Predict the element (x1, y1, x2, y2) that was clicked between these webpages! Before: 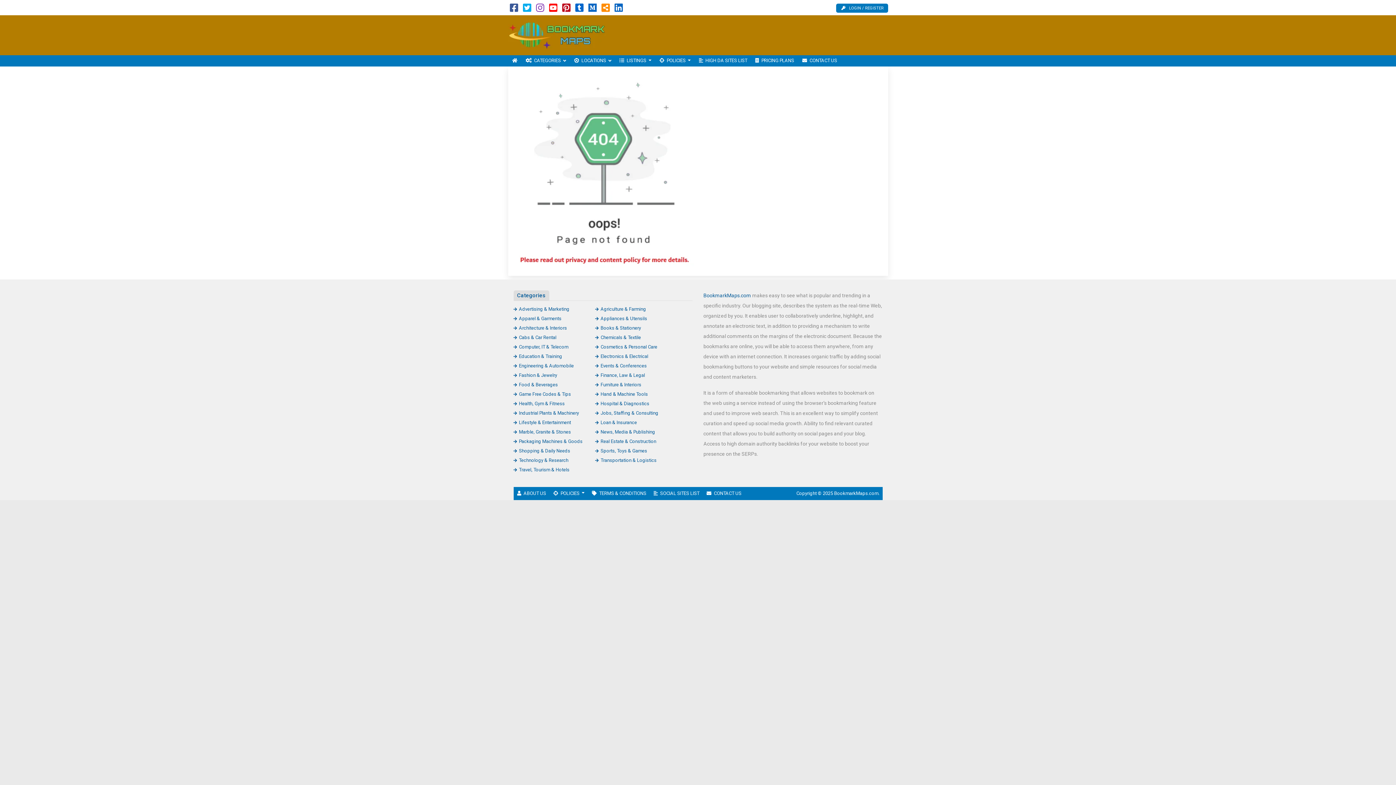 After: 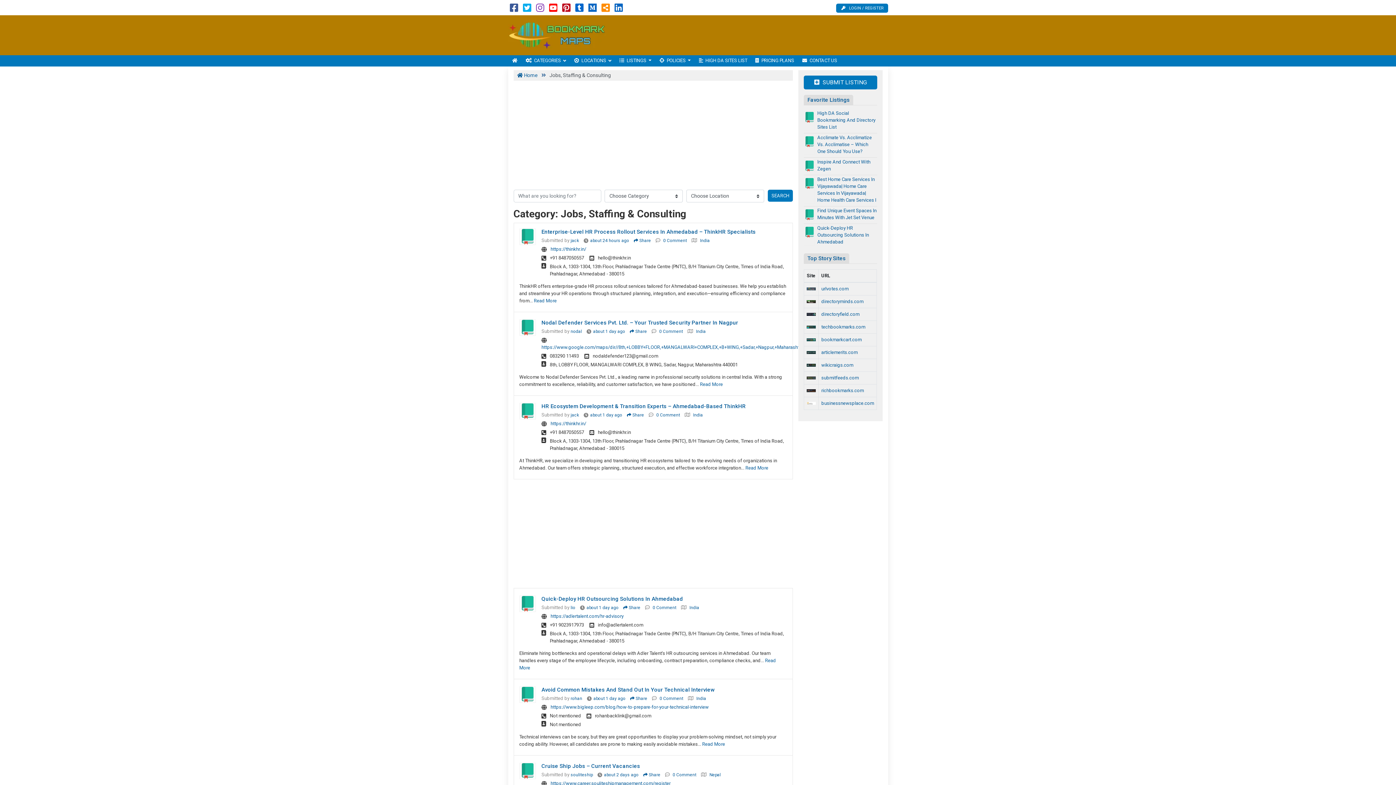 Action: label: Jobs, Staffing & Consulting bbox: (595, 410, 658, 415)